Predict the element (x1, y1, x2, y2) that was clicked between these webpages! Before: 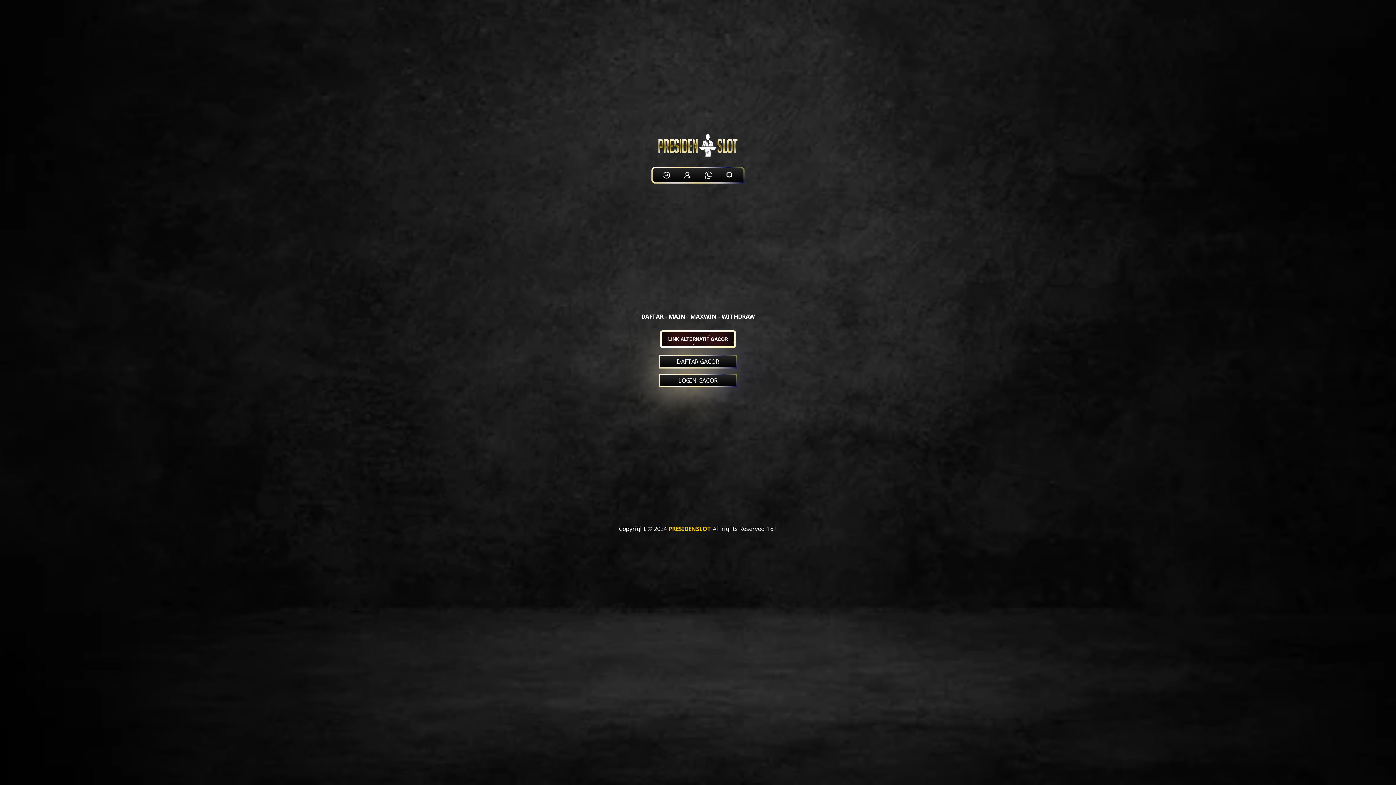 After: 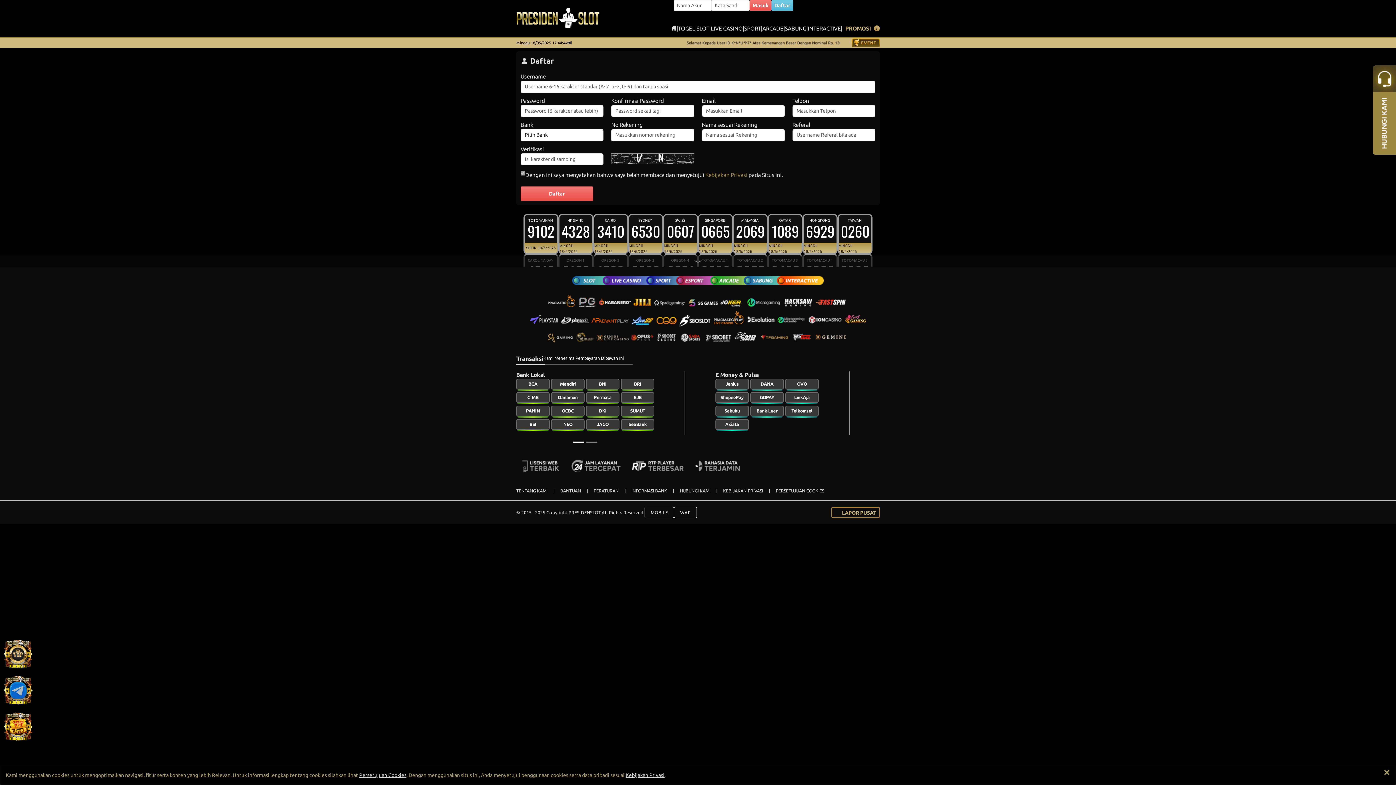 Action: bbox: (701, 167, 715, 182)